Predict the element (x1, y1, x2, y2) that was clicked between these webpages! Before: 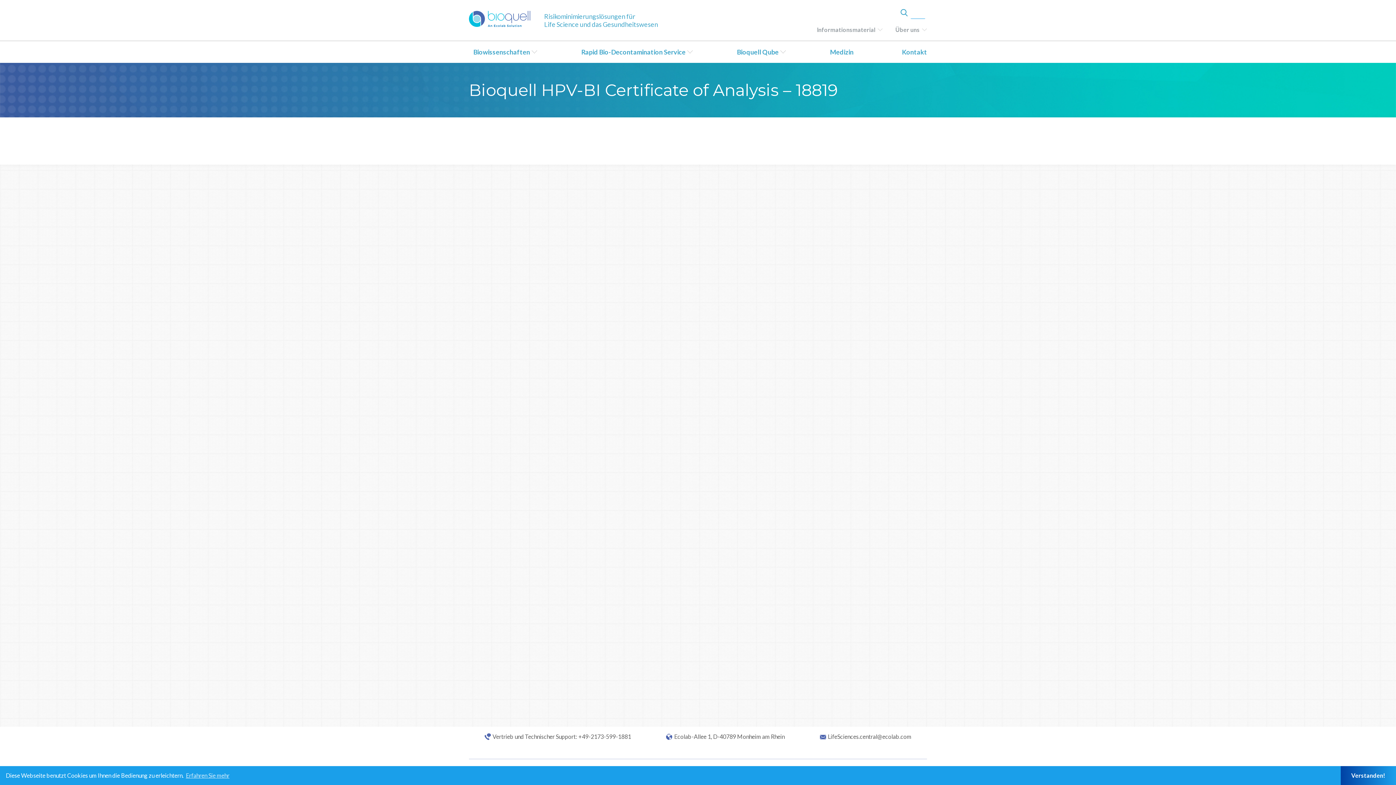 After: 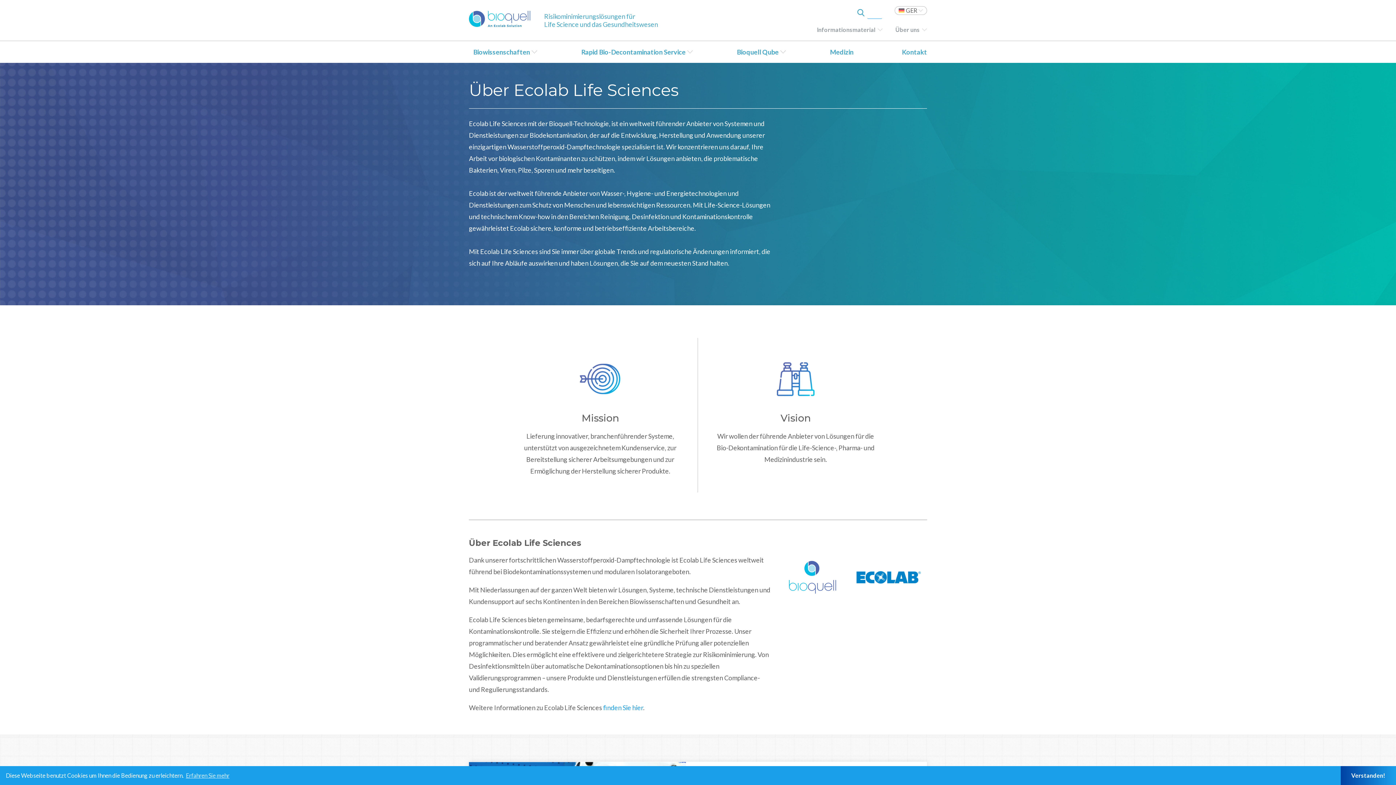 Action: bbox: (886, 18, 927, 40) label: Über uns